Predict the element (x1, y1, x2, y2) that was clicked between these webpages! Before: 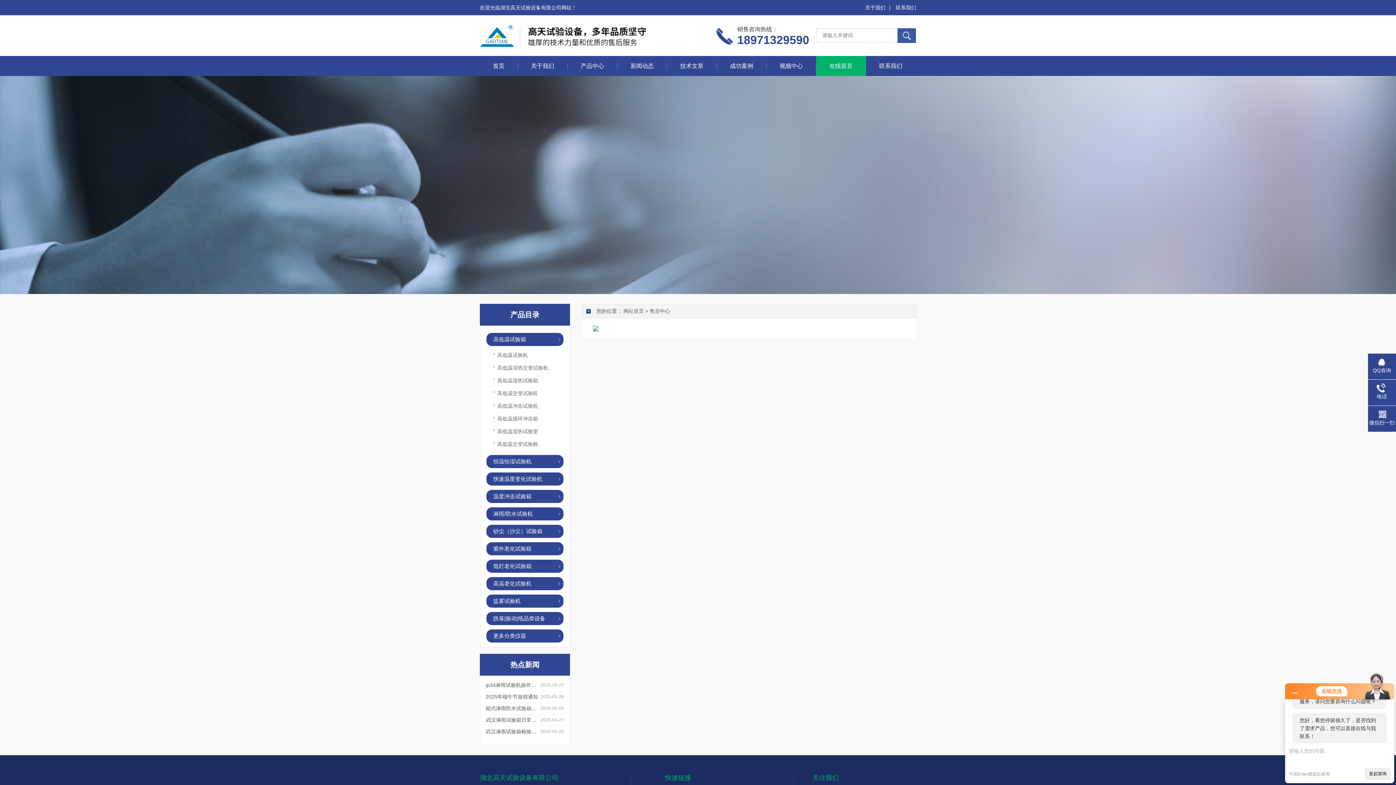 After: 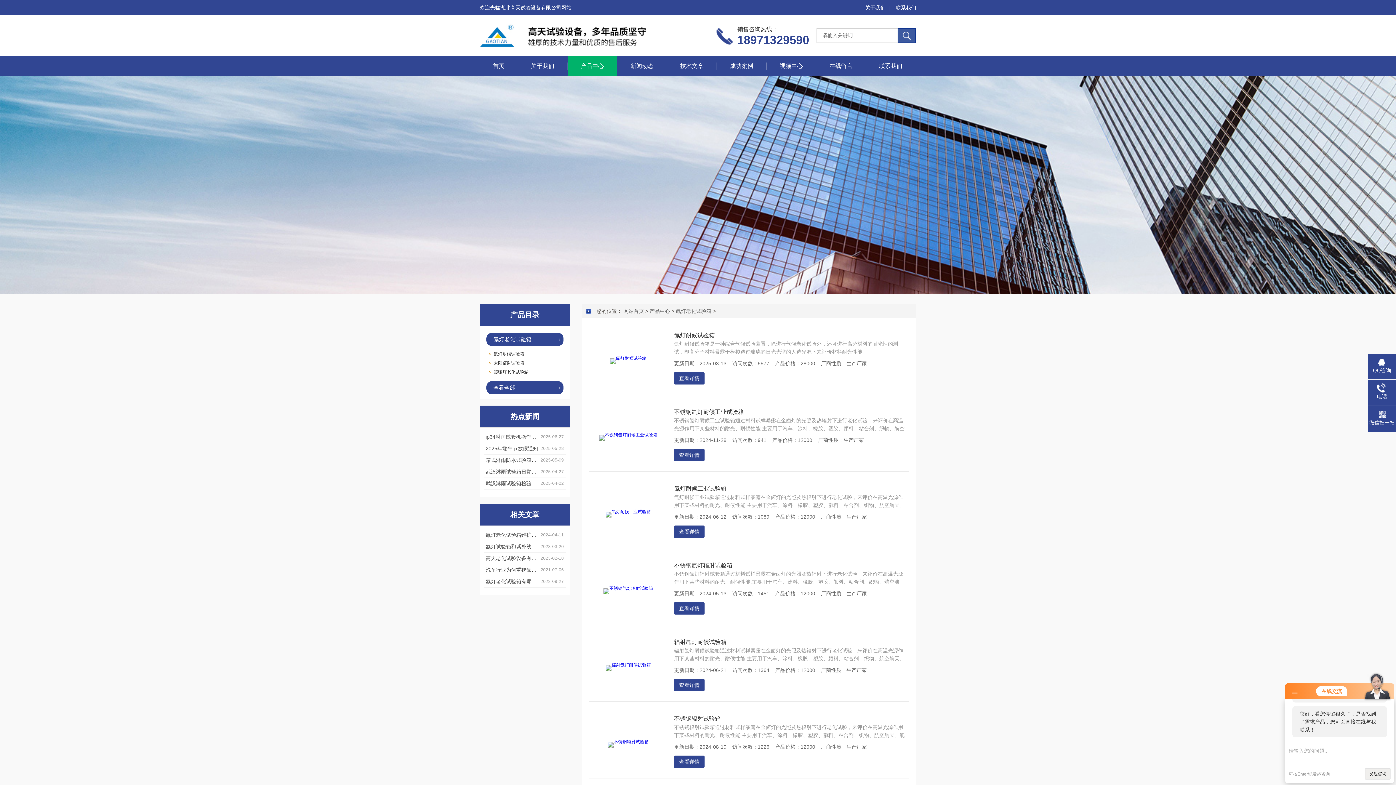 Action: bbox: (486, 560, 563, 573) label: 氙灯老化试验箱